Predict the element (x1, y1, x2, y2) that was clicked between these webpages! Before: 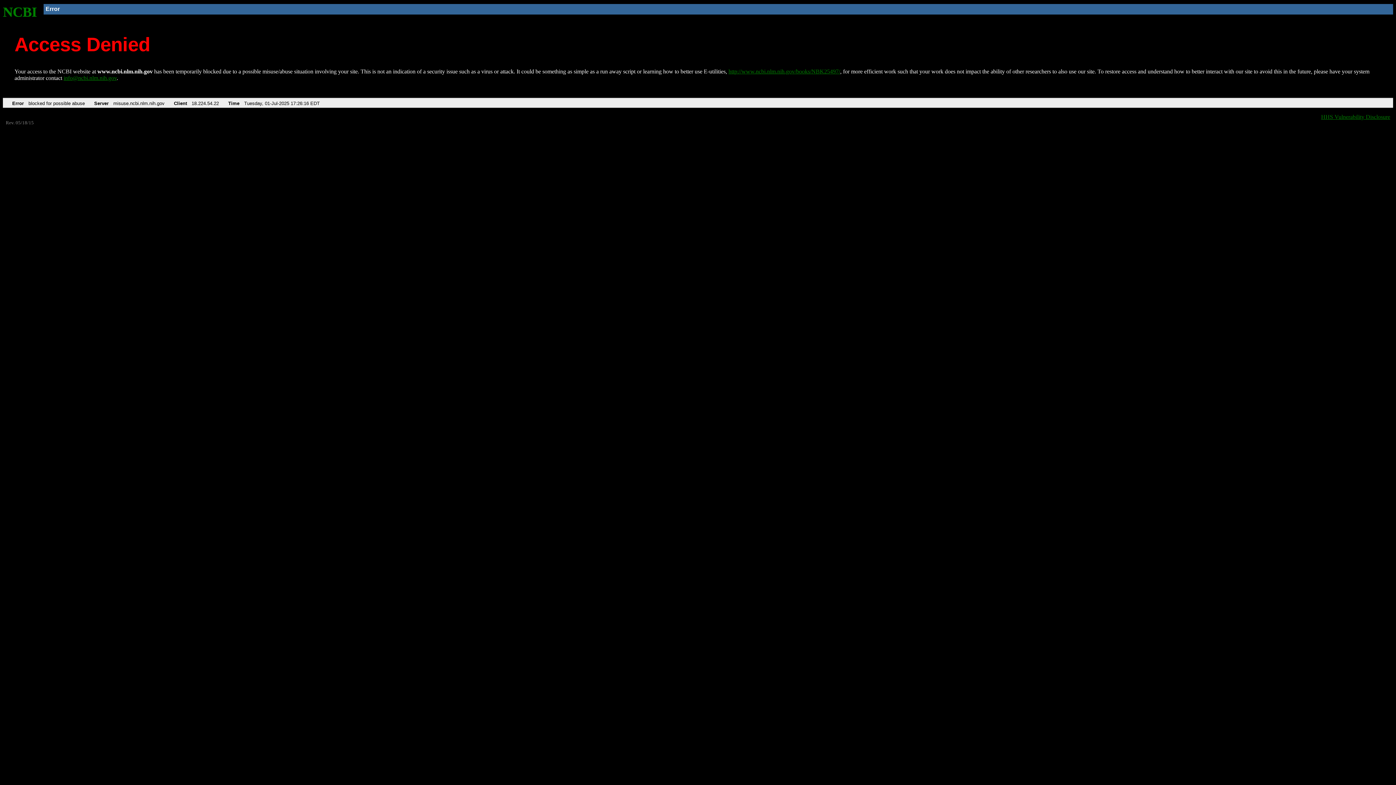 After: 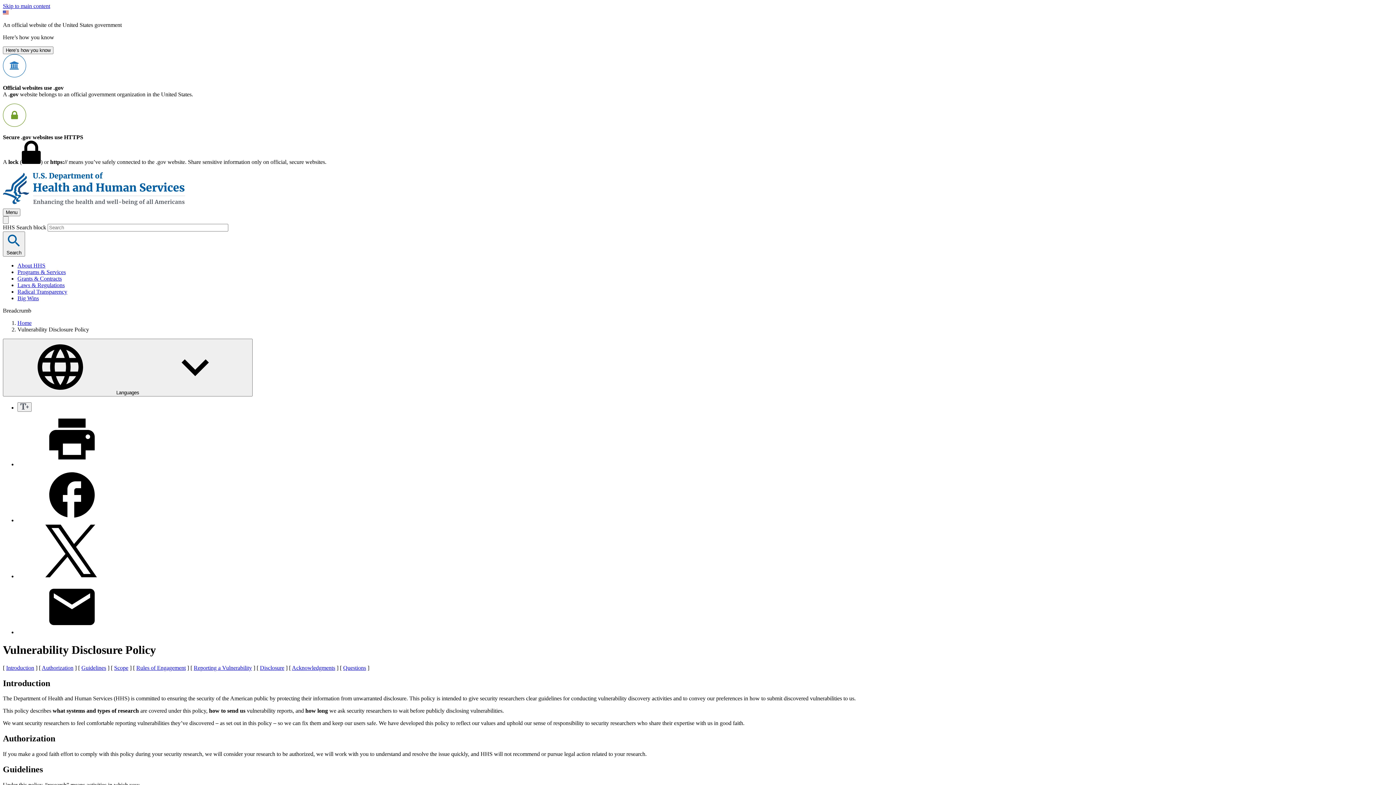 Action: bbox: (1321, 113, 1390, 119) label: HHS Vulnerability Disclosure